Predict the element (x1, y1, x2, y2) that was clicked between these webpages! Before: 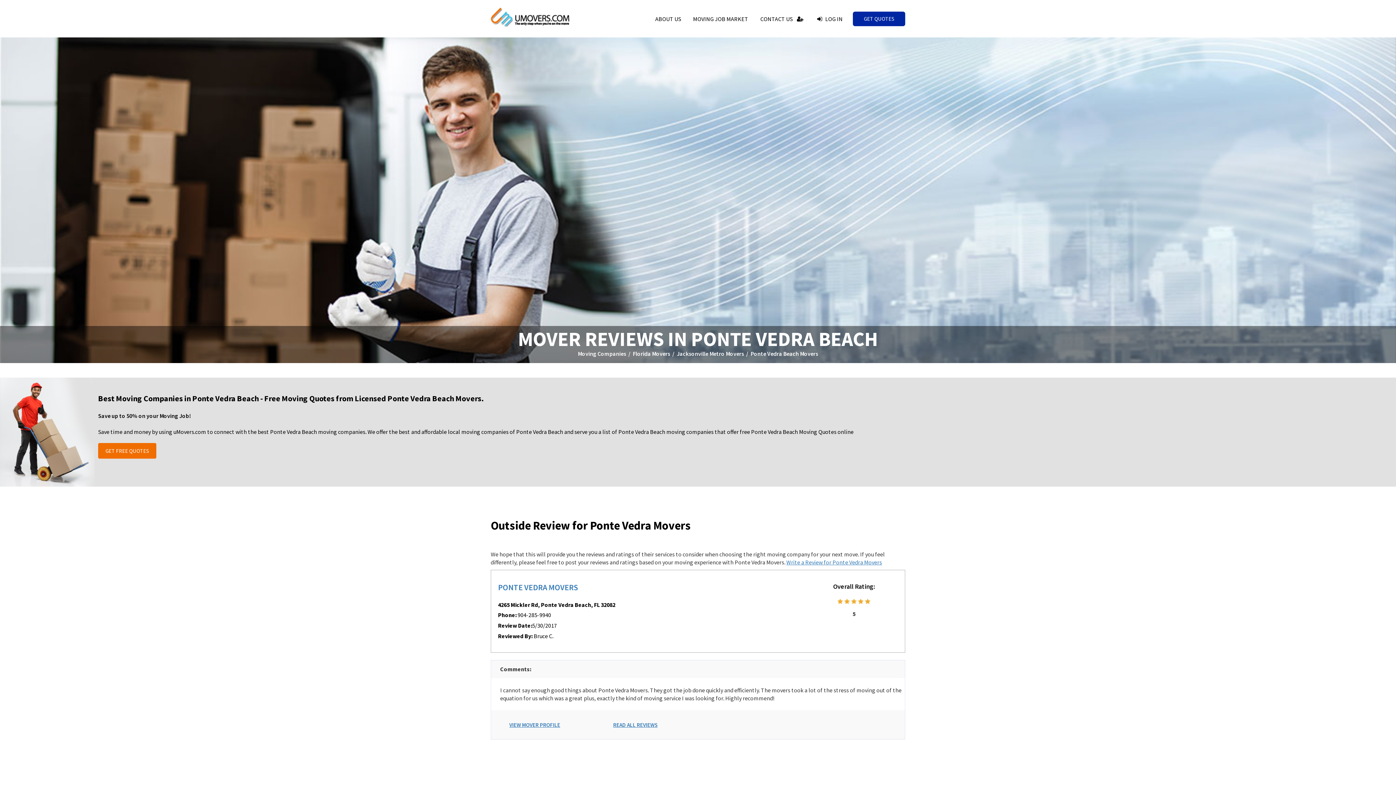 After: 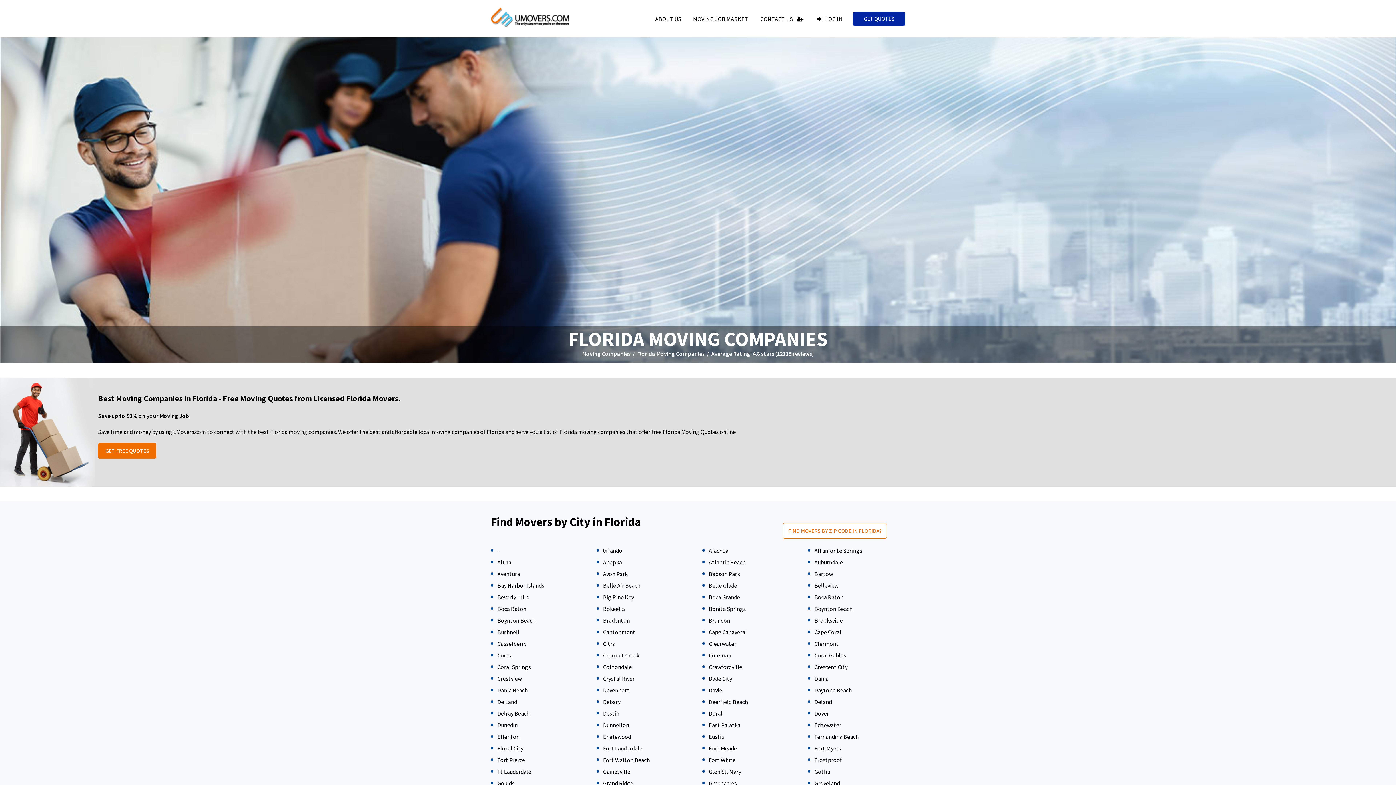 Action: label: Florida Movers bbox: (632, 350, 670, 357)